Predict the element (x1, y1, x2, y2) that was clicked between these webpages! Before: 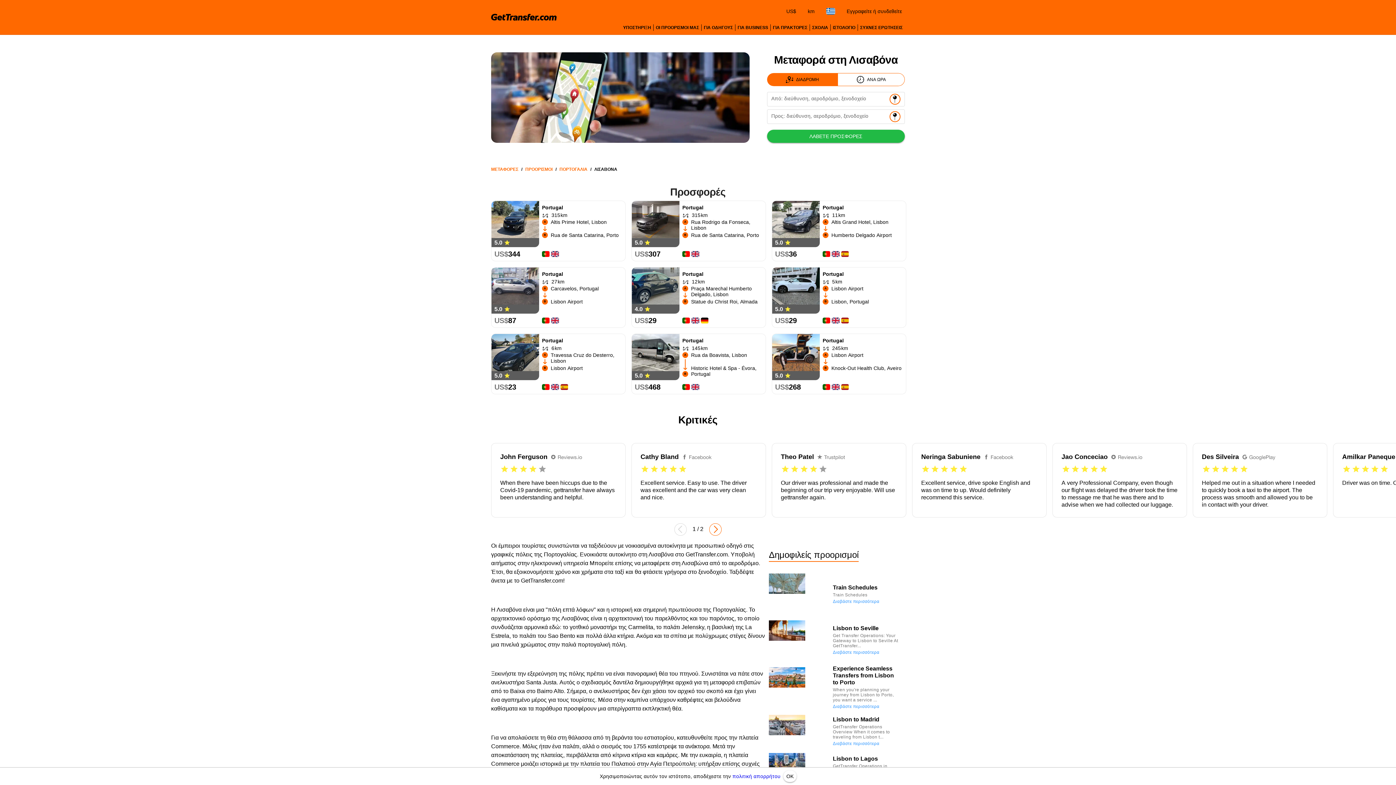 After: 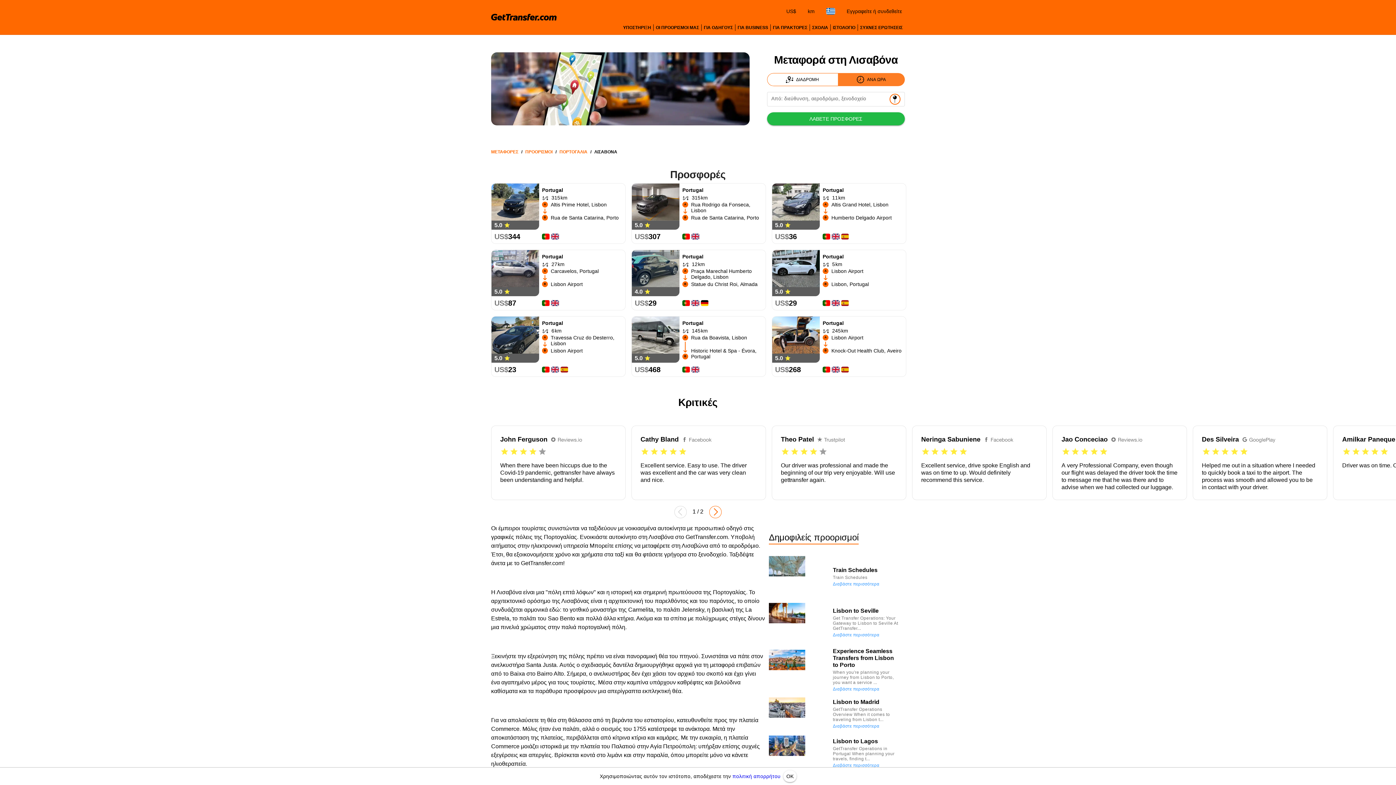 Action: bbox: (838, 73, 905, 86) label: ΑΝΑ ΩΡΑ